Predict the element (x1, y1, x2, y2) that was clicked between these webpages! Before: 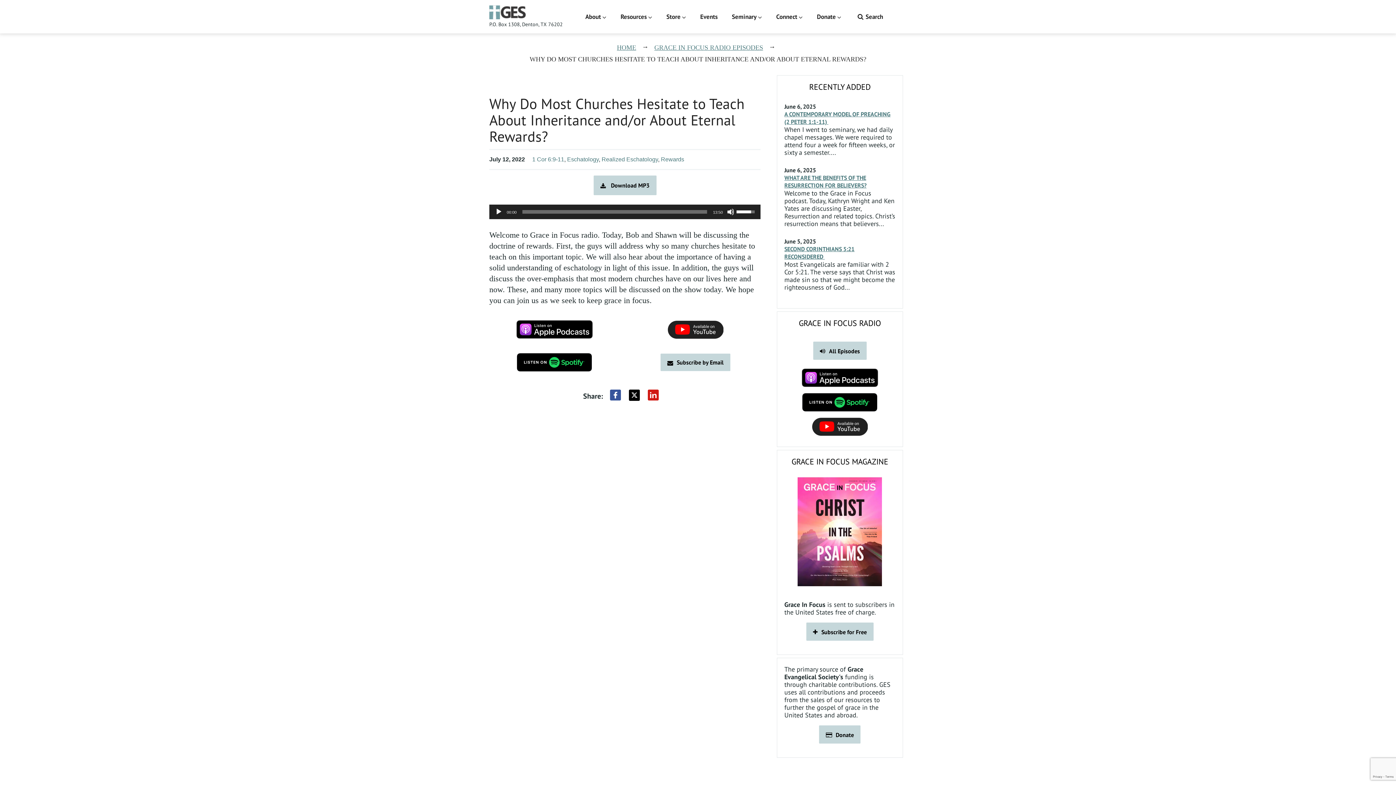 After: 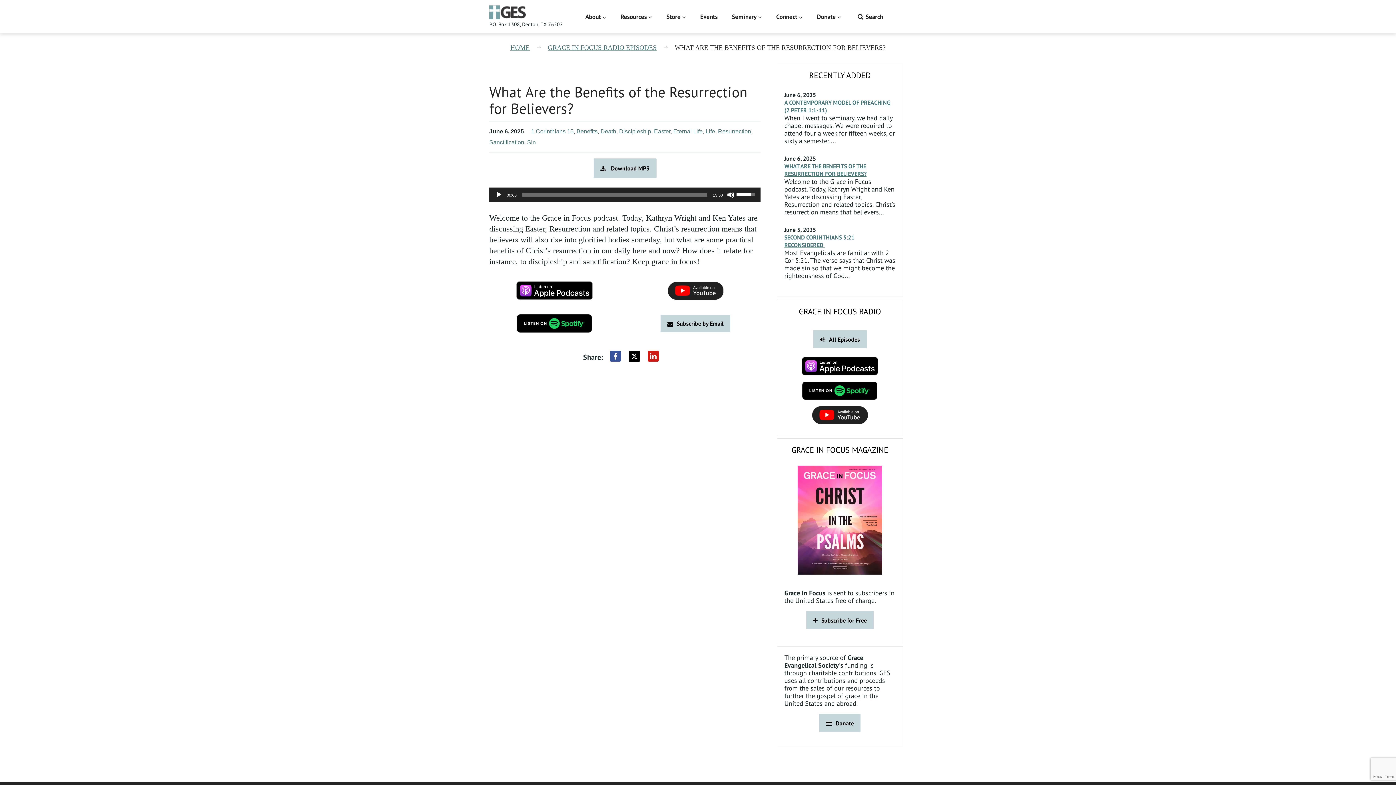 Action: bbox: (784, 174, 866, 189) label: WHAT ARE THE BENEFITS OF THE RESURRECTION FOR BELIEVERS?